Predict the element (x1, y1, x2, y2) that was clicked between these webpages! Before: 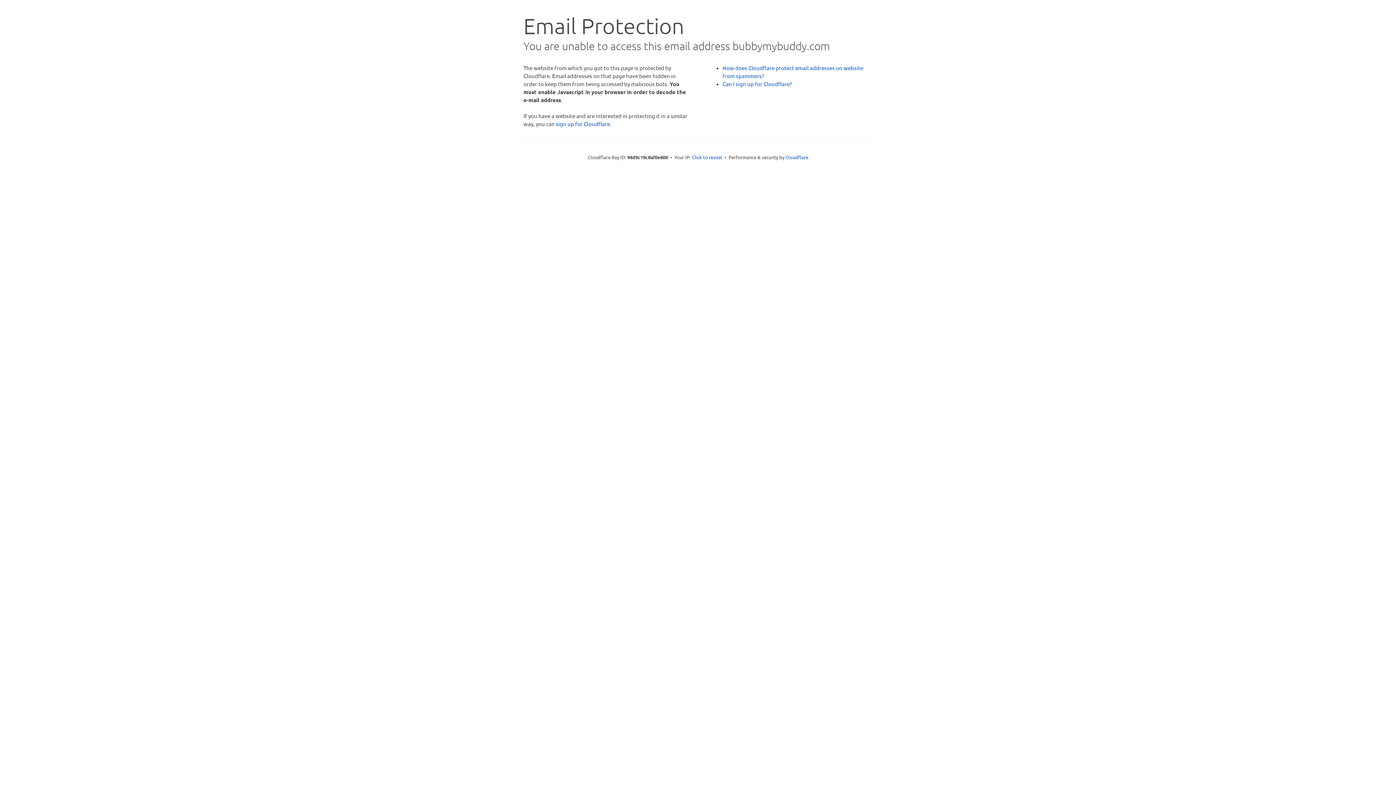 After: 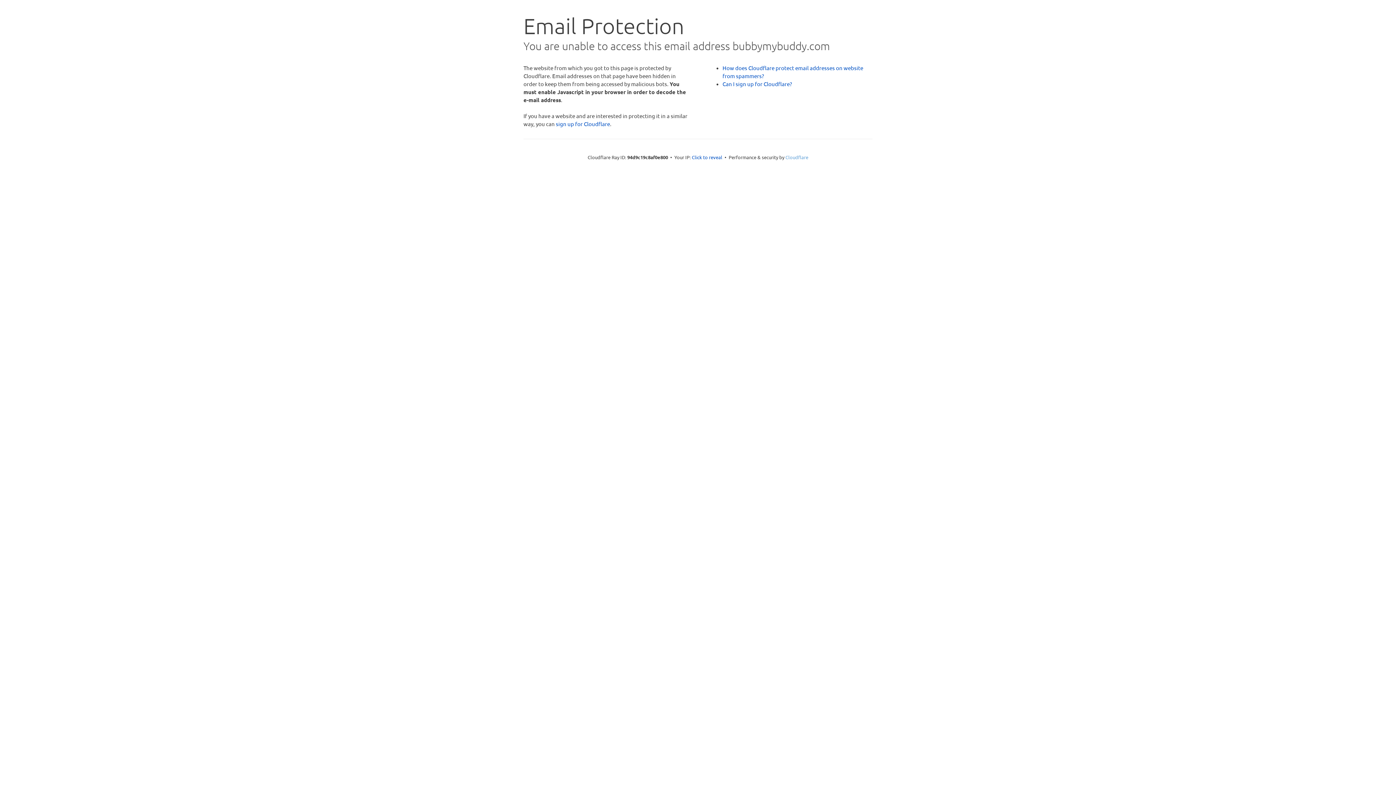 Action: label: Cloudflare bbox: (785, 154, 808, 160)